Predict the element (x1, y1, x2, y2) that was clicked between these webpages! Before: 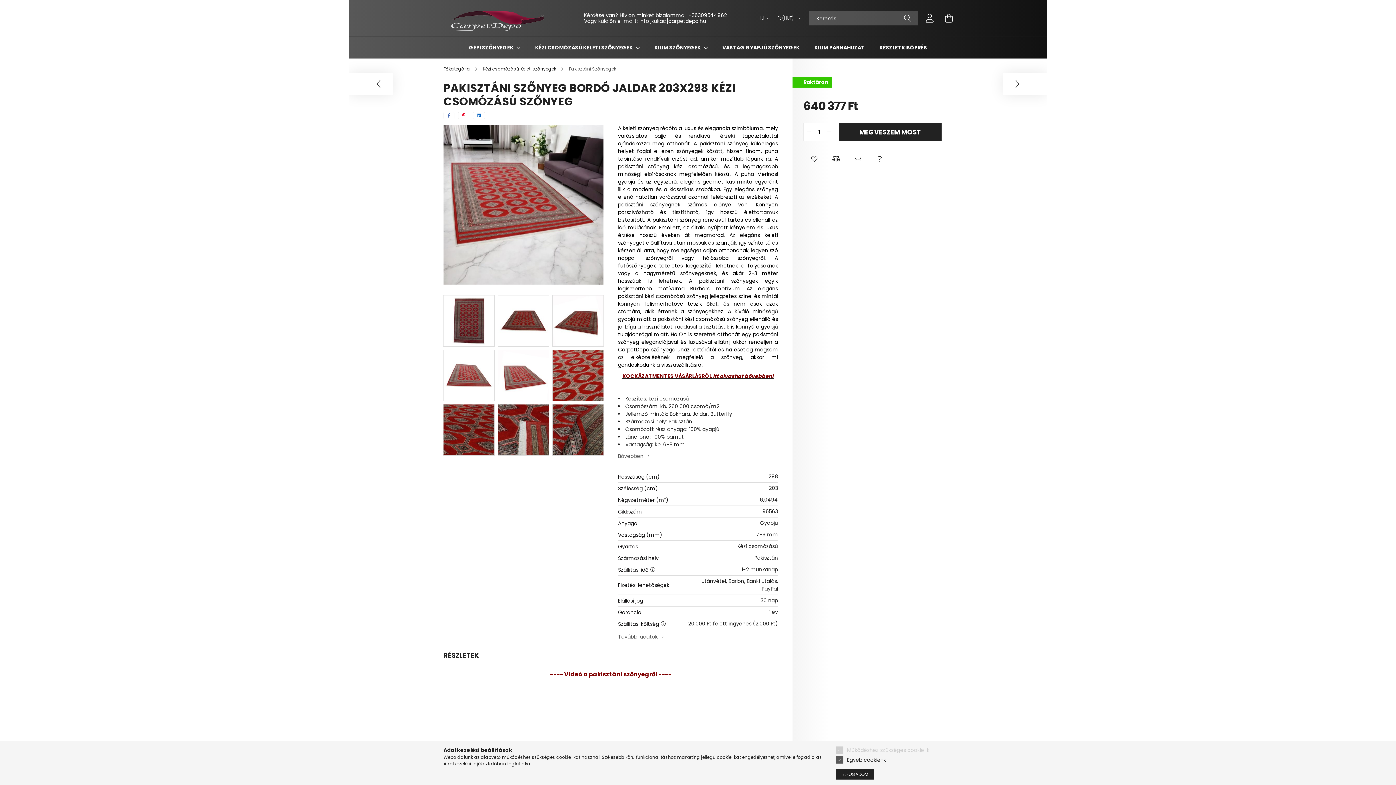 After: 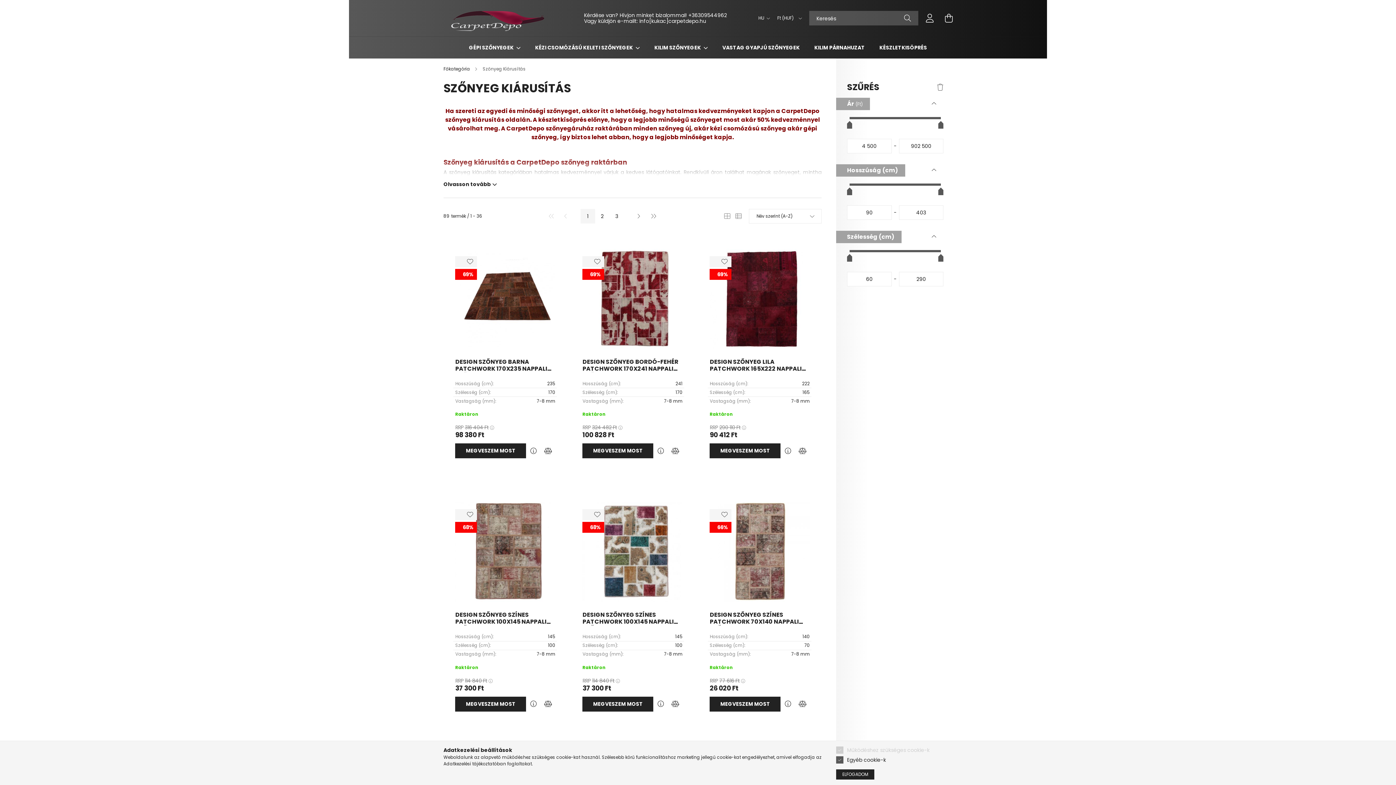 Action: label: KÉSZLETKISÖPRÉS bbox: (879, 44, 927, 51)